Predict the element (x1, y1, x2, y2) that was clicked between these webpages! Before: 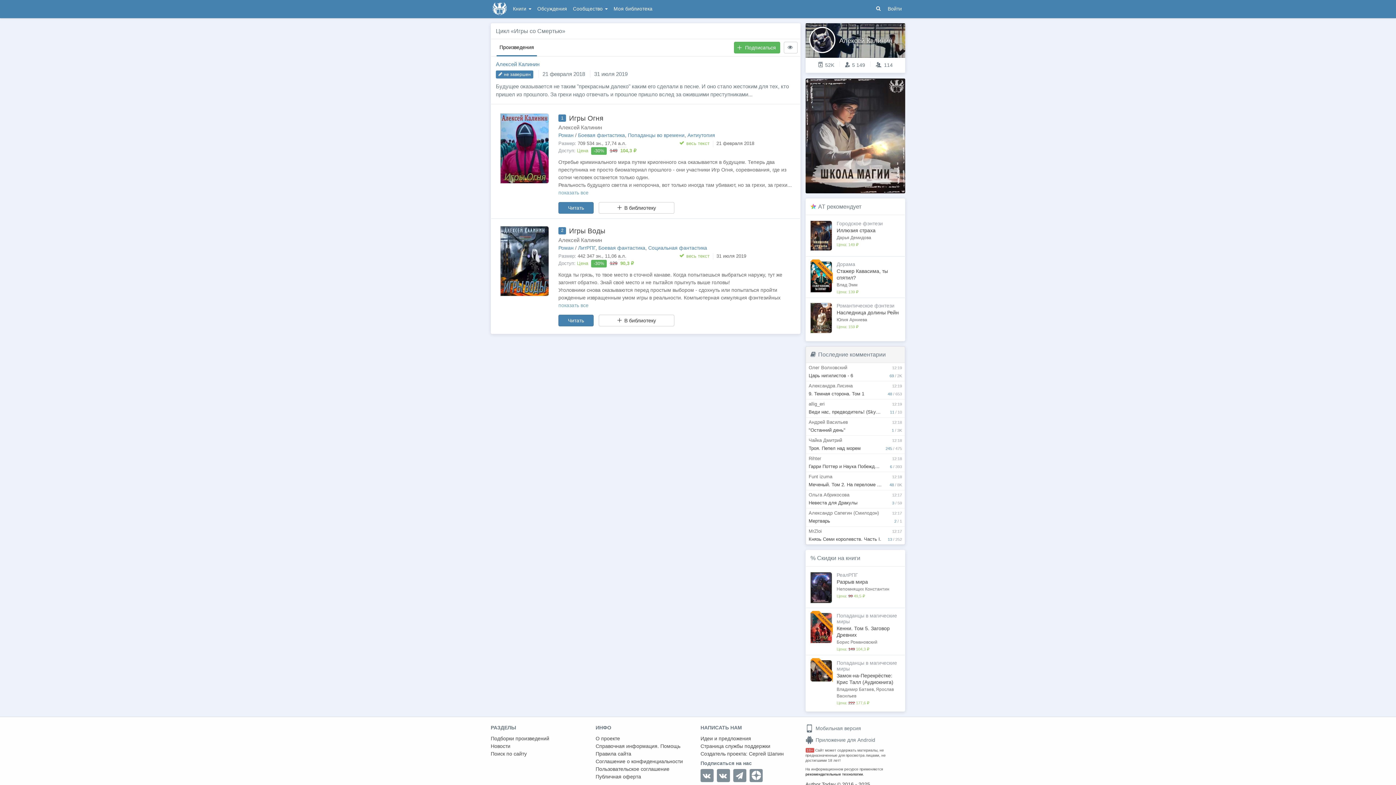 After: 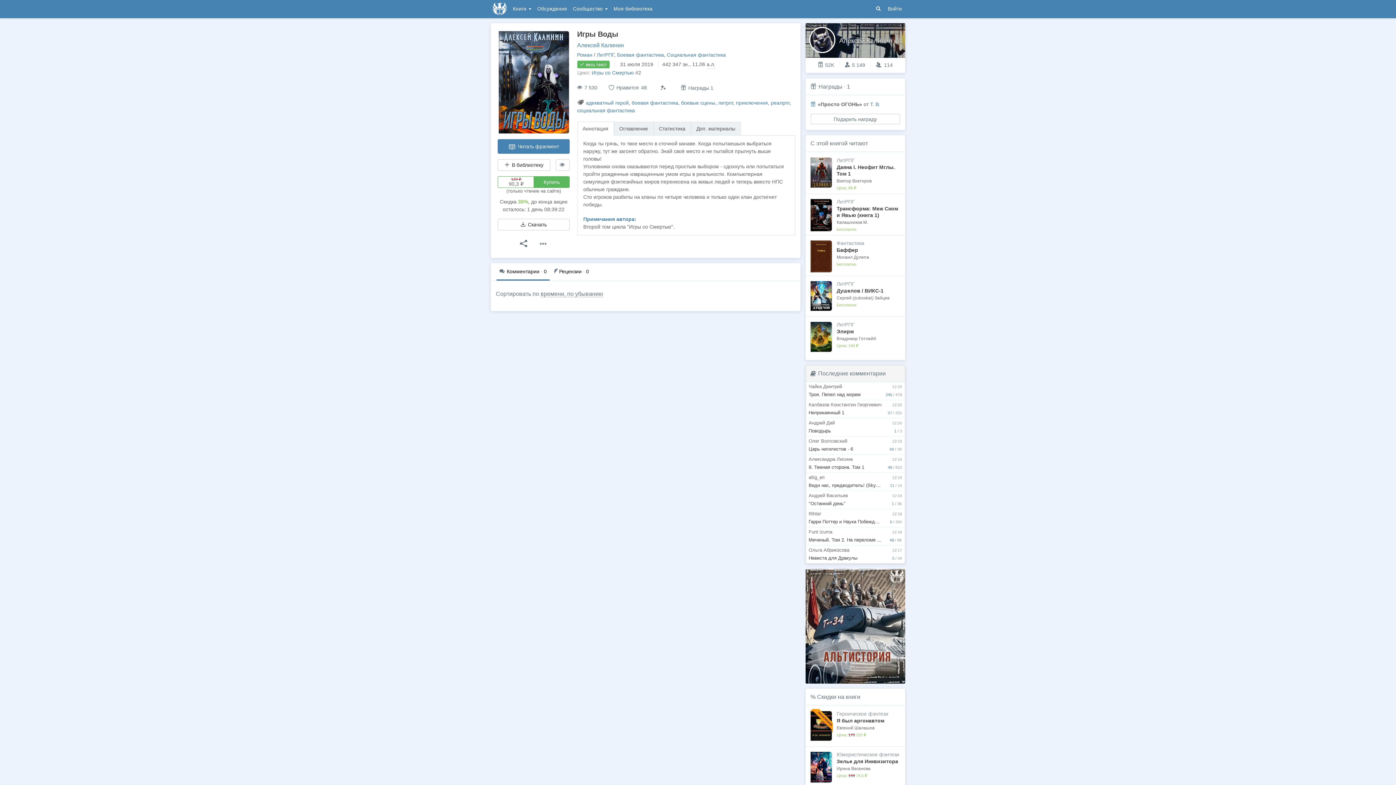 Action: bbox: (500, 226, 548, 296)